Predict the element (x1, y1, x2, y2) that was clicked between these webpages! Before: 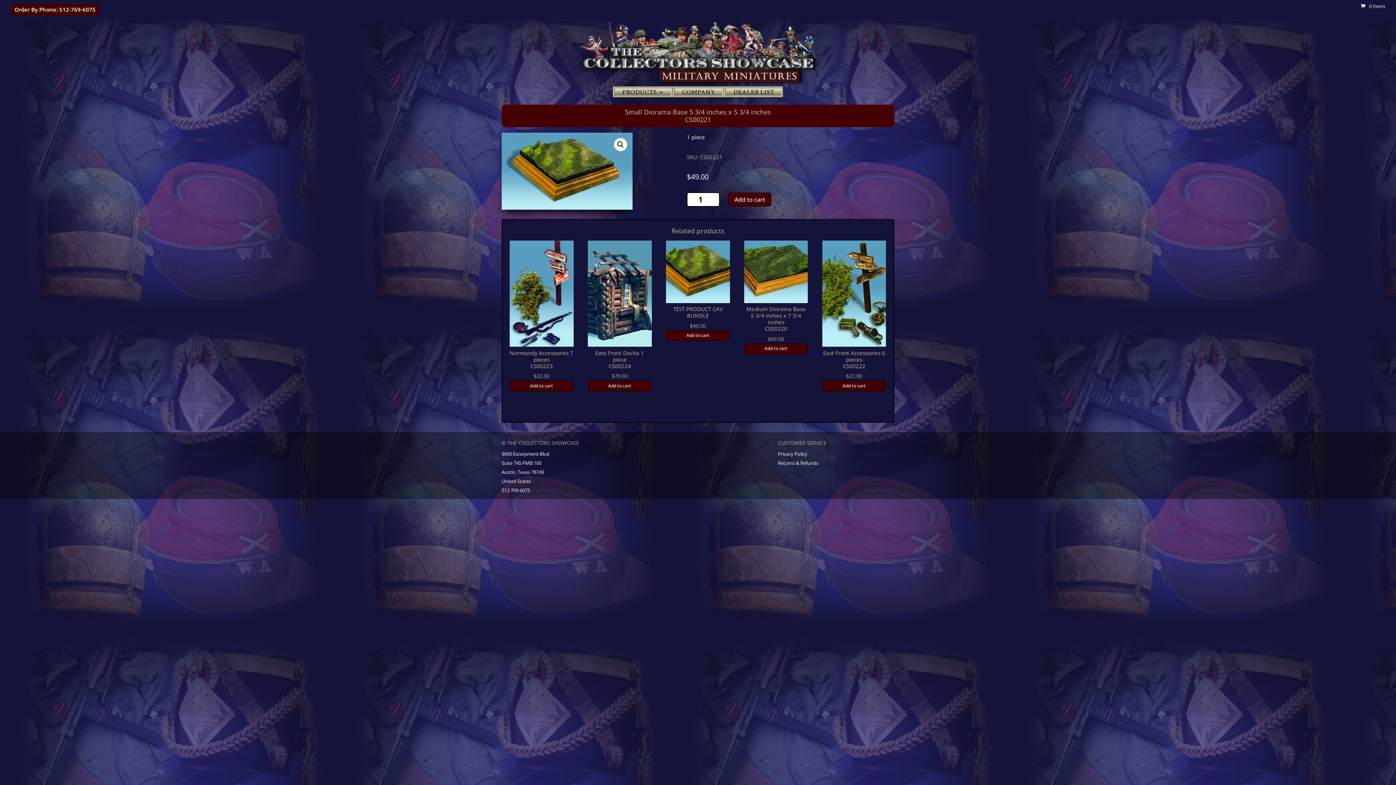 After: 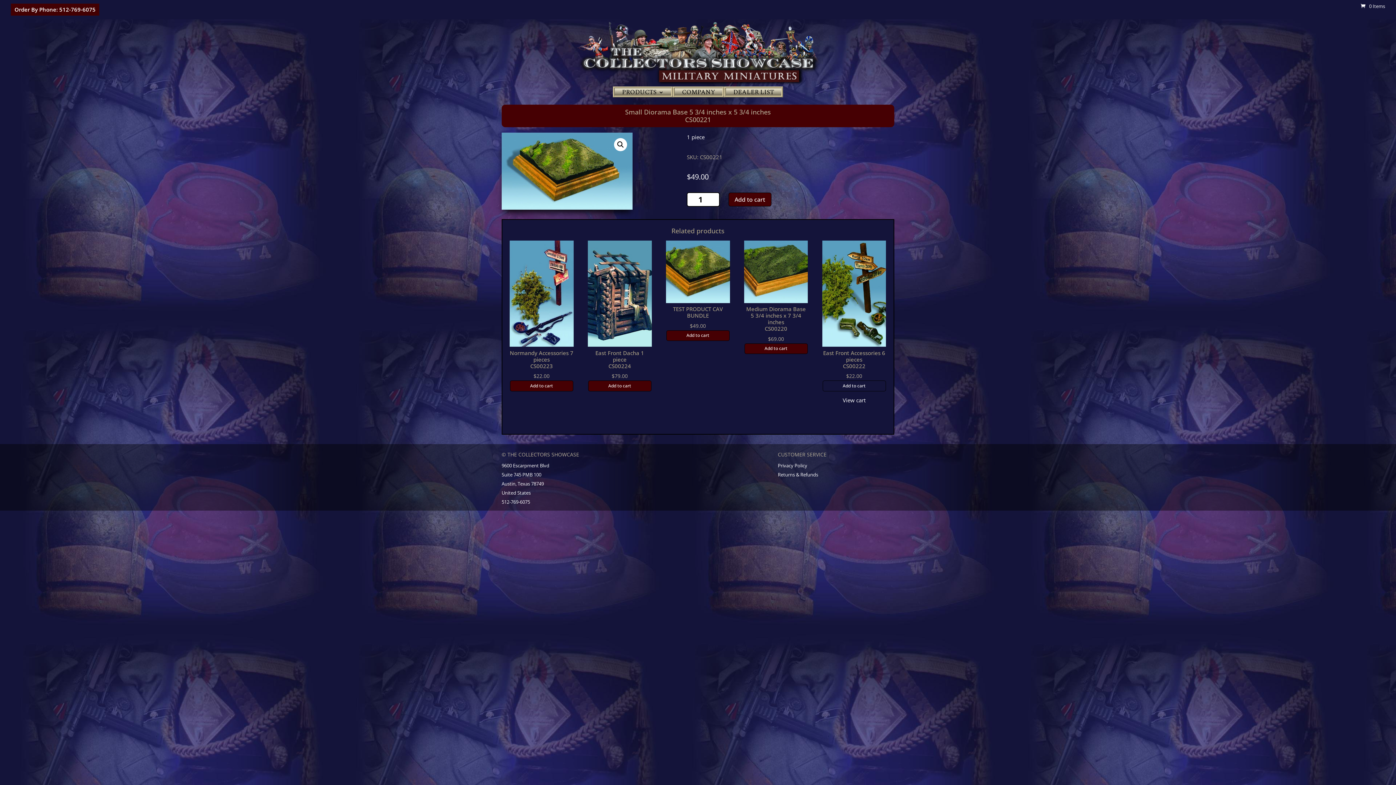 Action: label: Add to cart: “East Front Accessories  6 piecesCS00222” bbox: (822, 380, 886, 391)